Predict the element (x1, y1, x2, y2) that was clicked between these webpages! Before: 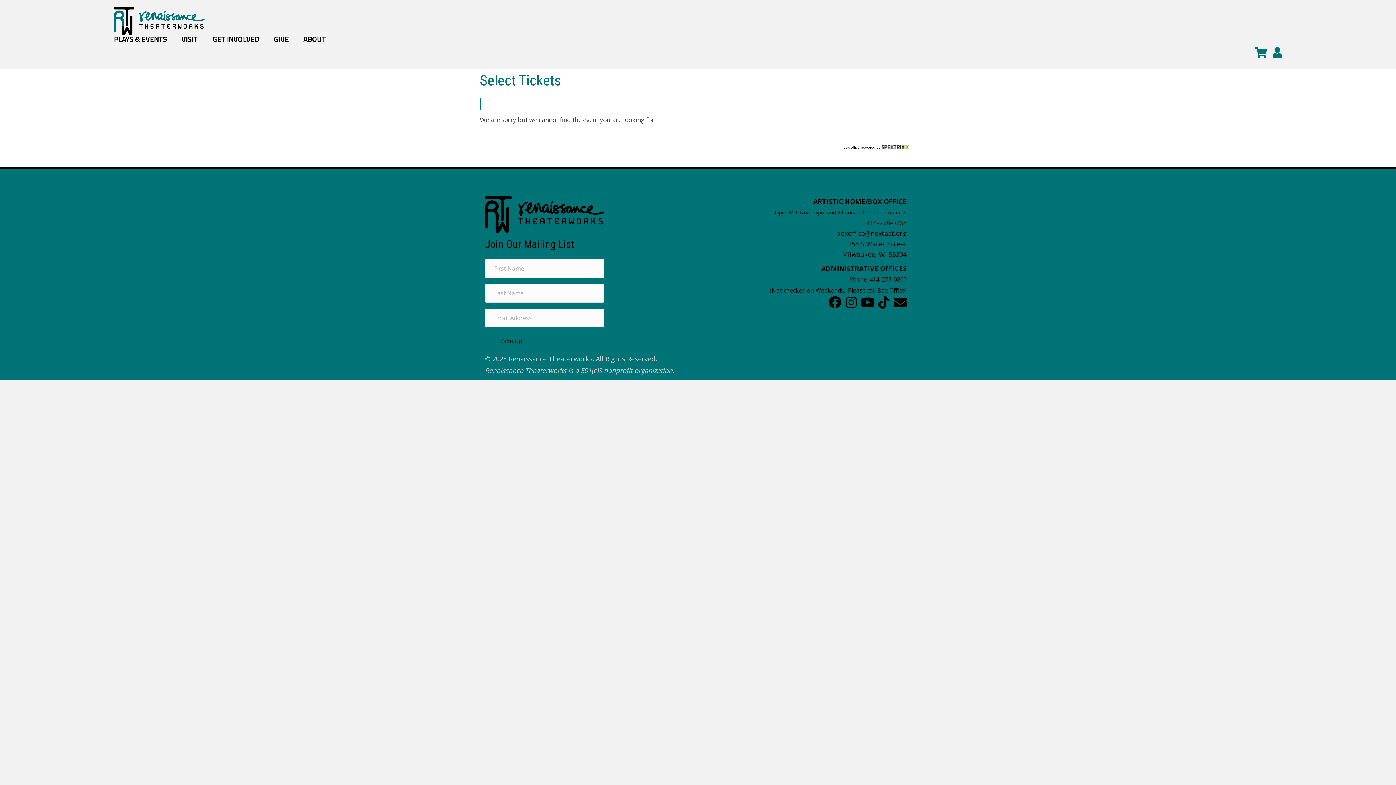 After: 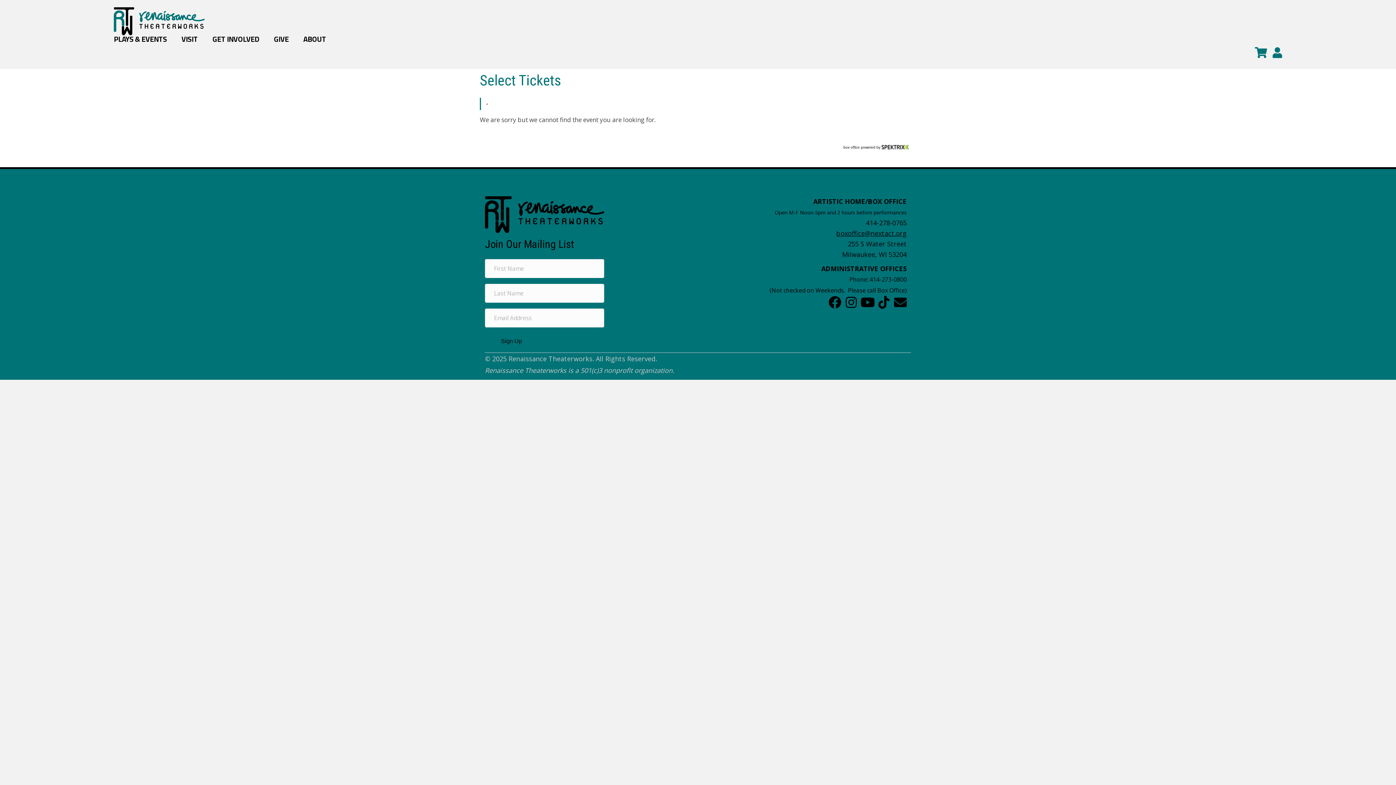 Action: label: boxoffice@nextact.org bbox: (836, 229, 907, 237)